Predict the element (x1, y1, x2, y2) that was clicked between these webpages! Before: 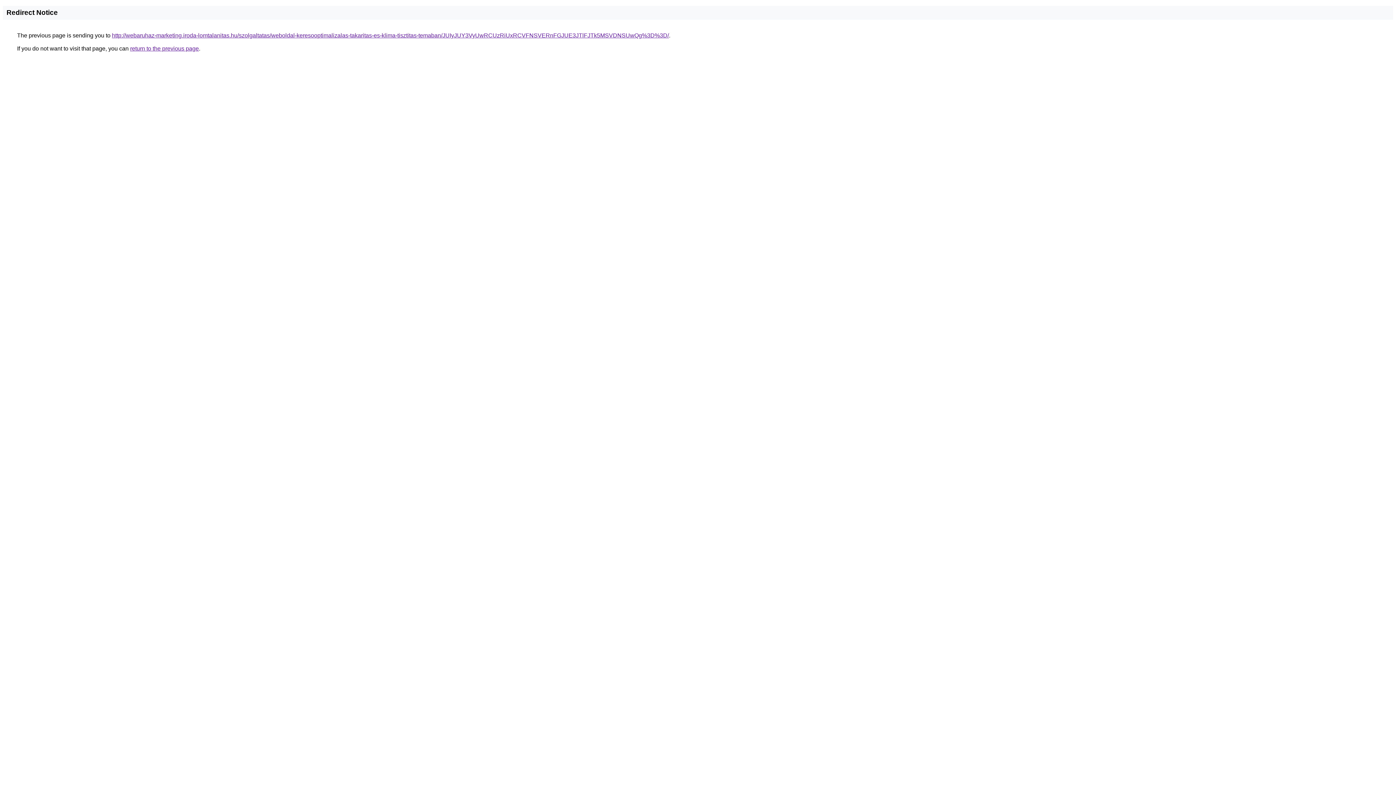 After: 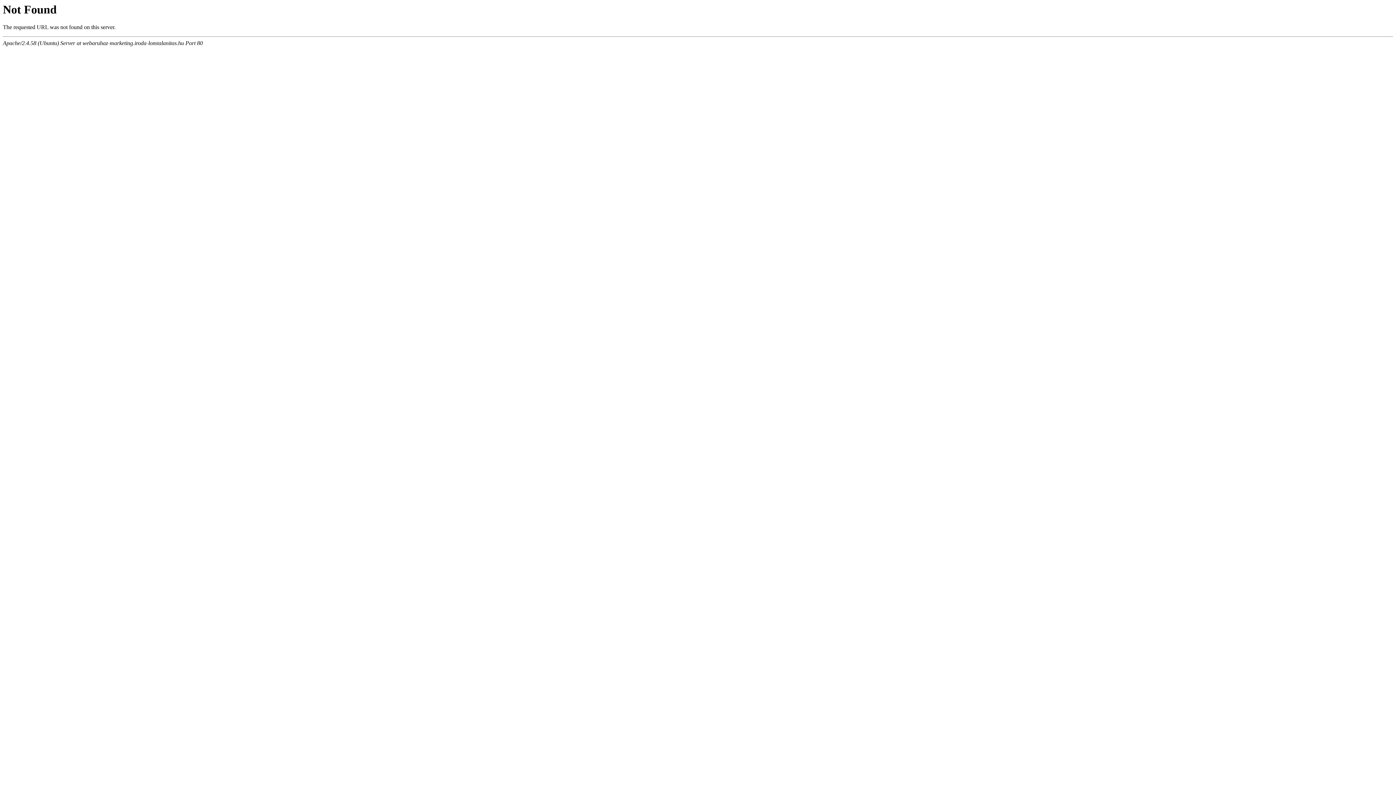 Action: label: http://webaruhaz-marketing.iroda-lomtalanitas.hu/szolgaltatas/weboldal-keresooptimalizalas-takaritas-es-klima-tisztitas-temaban/JUIyJUY3VyUwRCUzRiUxRCVFNSVERnFGJUE3JTlFJTk5MSVDNSUwQg%3D%3D/ bbox: (112, 32, 669, 38)